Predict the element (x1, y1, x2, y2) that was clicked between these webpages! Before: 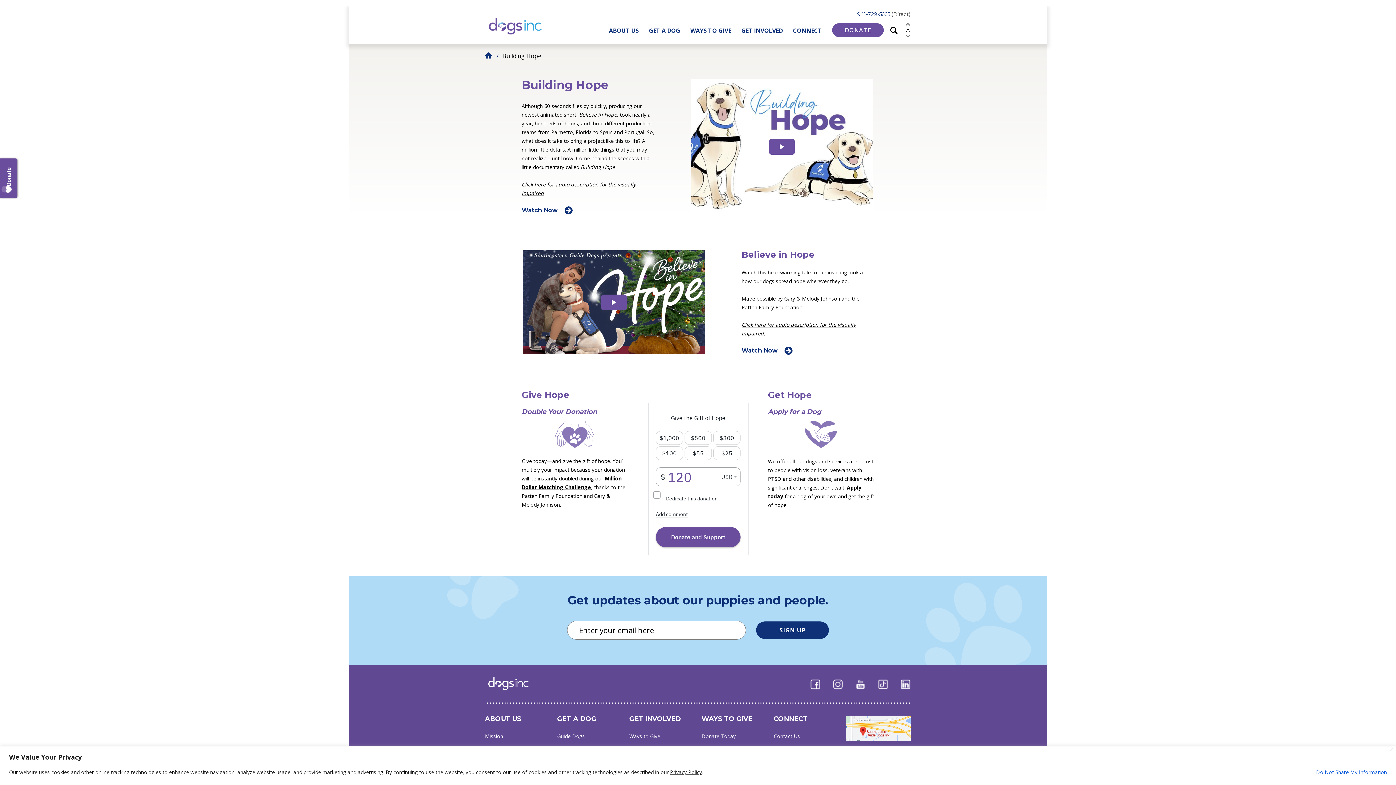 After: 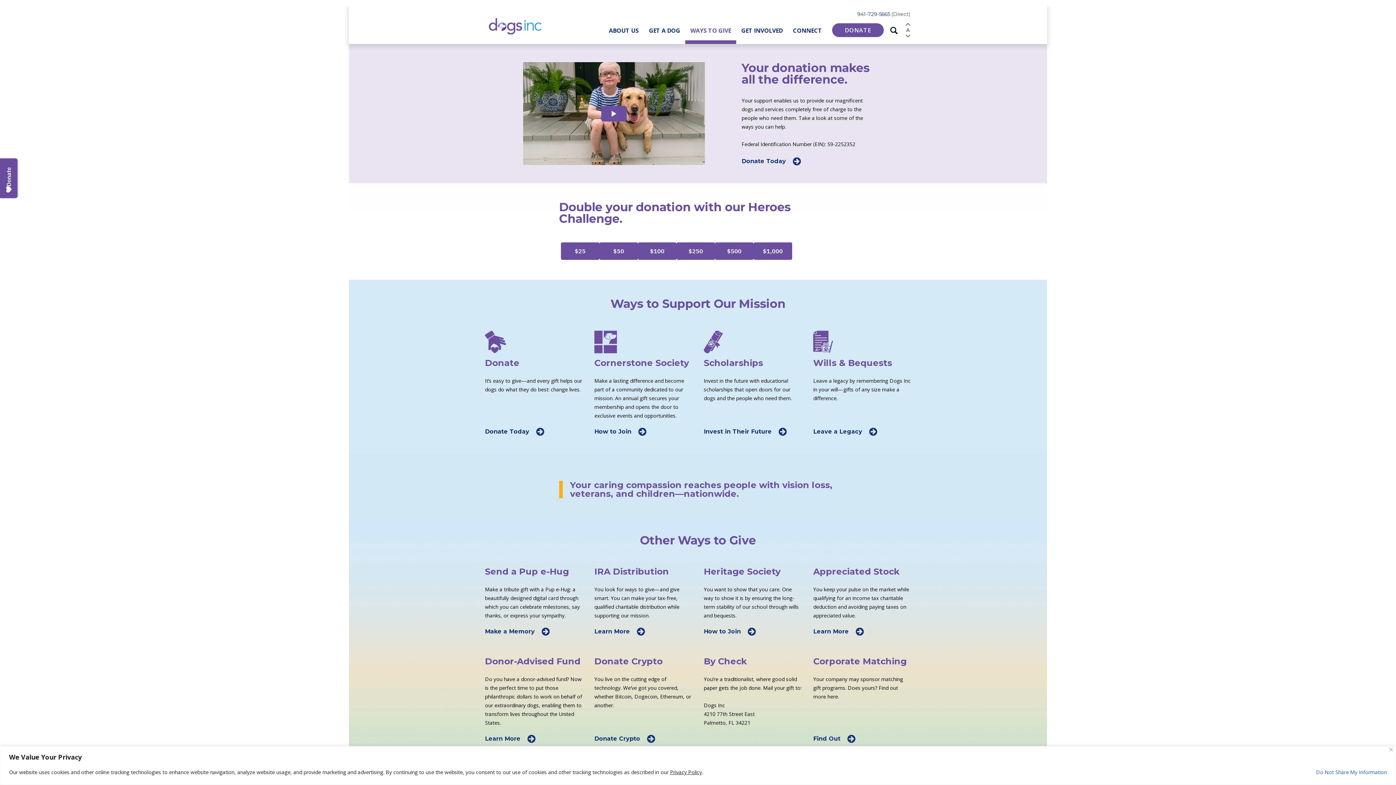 Action: label: Ways to Give bbox: (629, 733, 660, 740)